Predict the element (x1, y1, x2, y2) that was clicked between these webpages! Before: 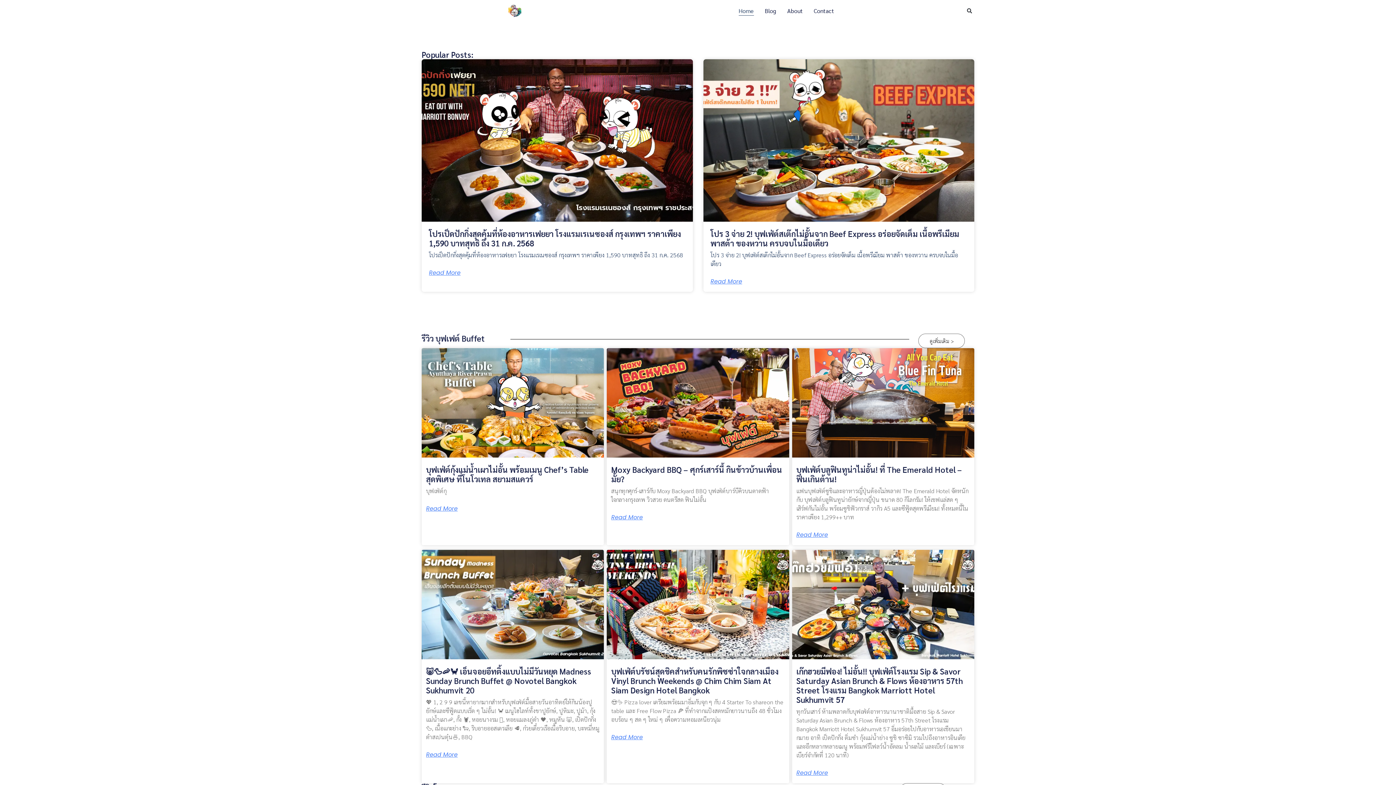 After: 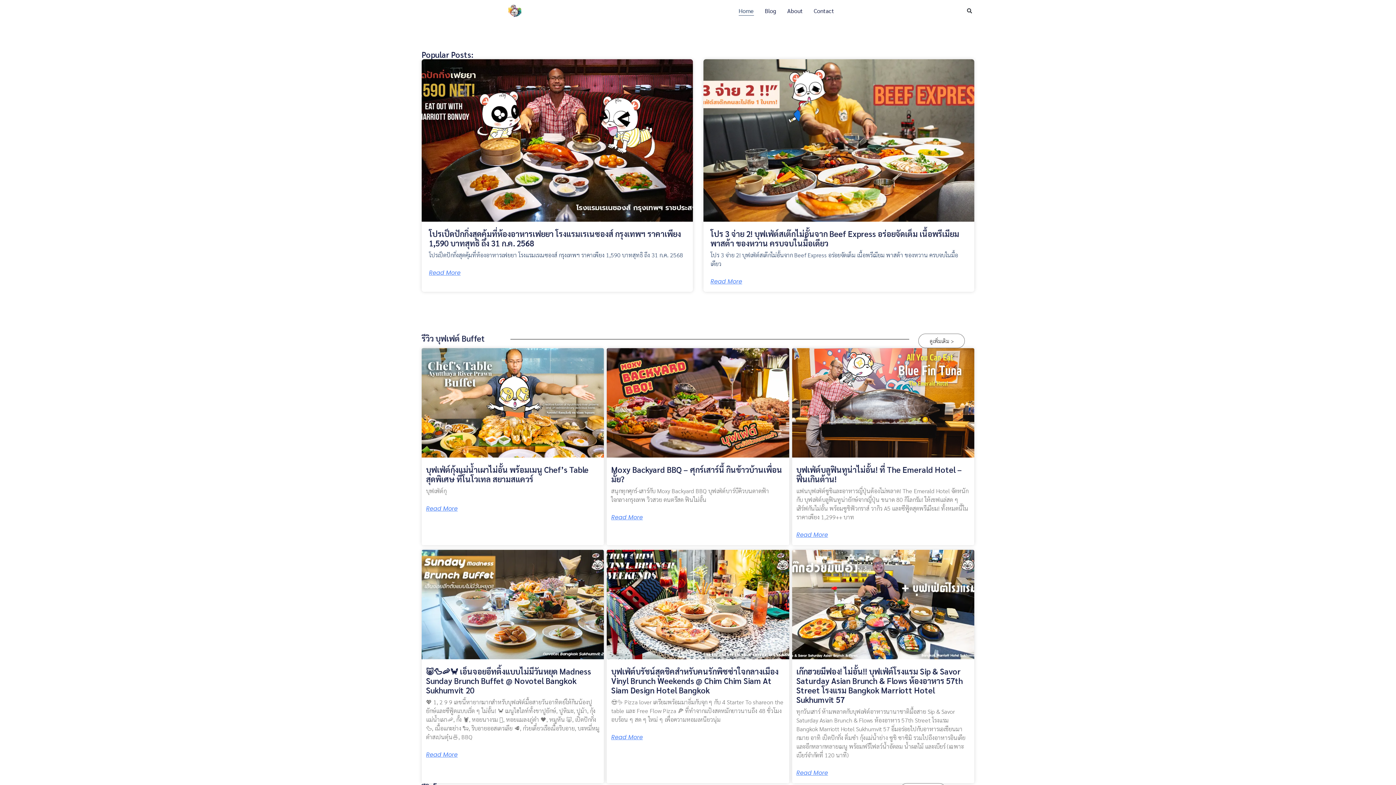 Action: bbox: (918, 333, 965, 348) label: ดูเพิ่มเติม >